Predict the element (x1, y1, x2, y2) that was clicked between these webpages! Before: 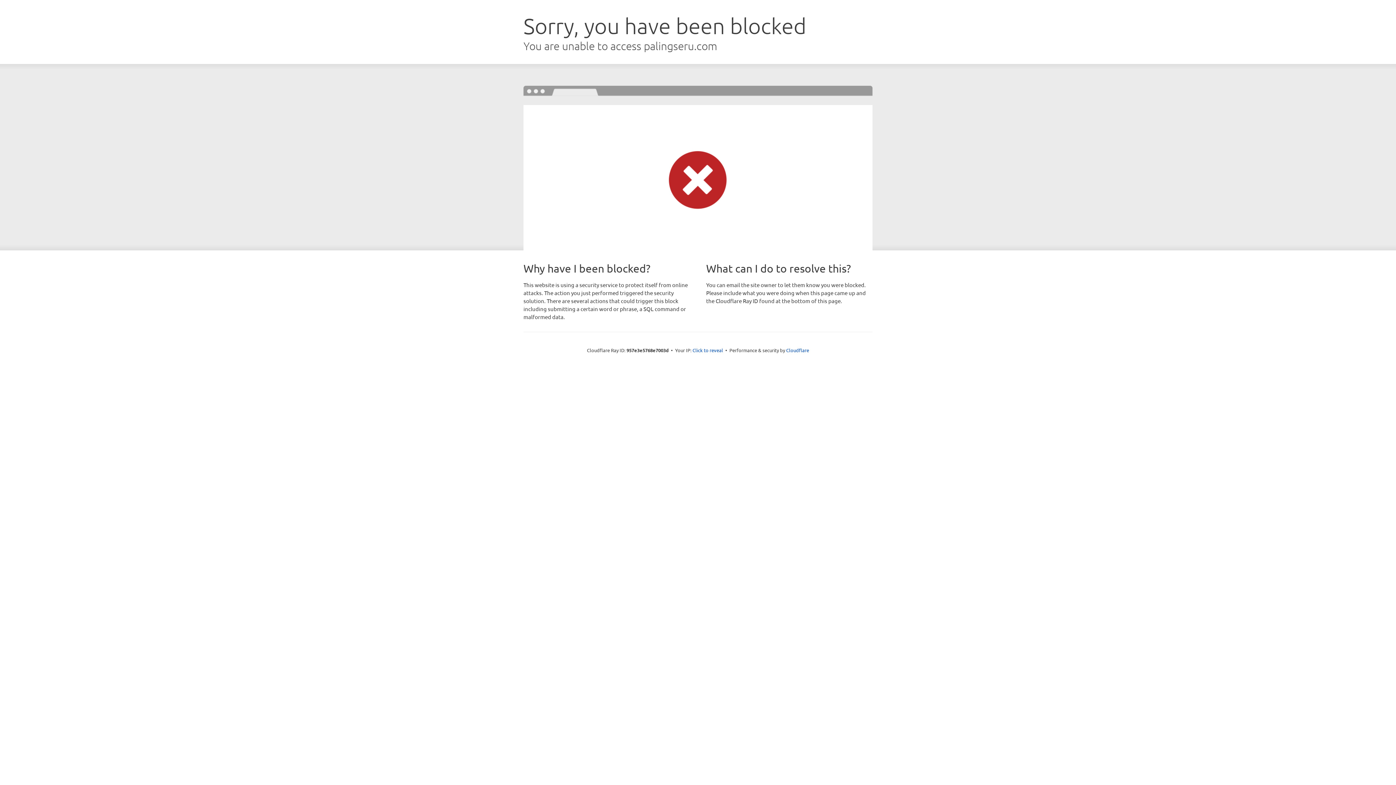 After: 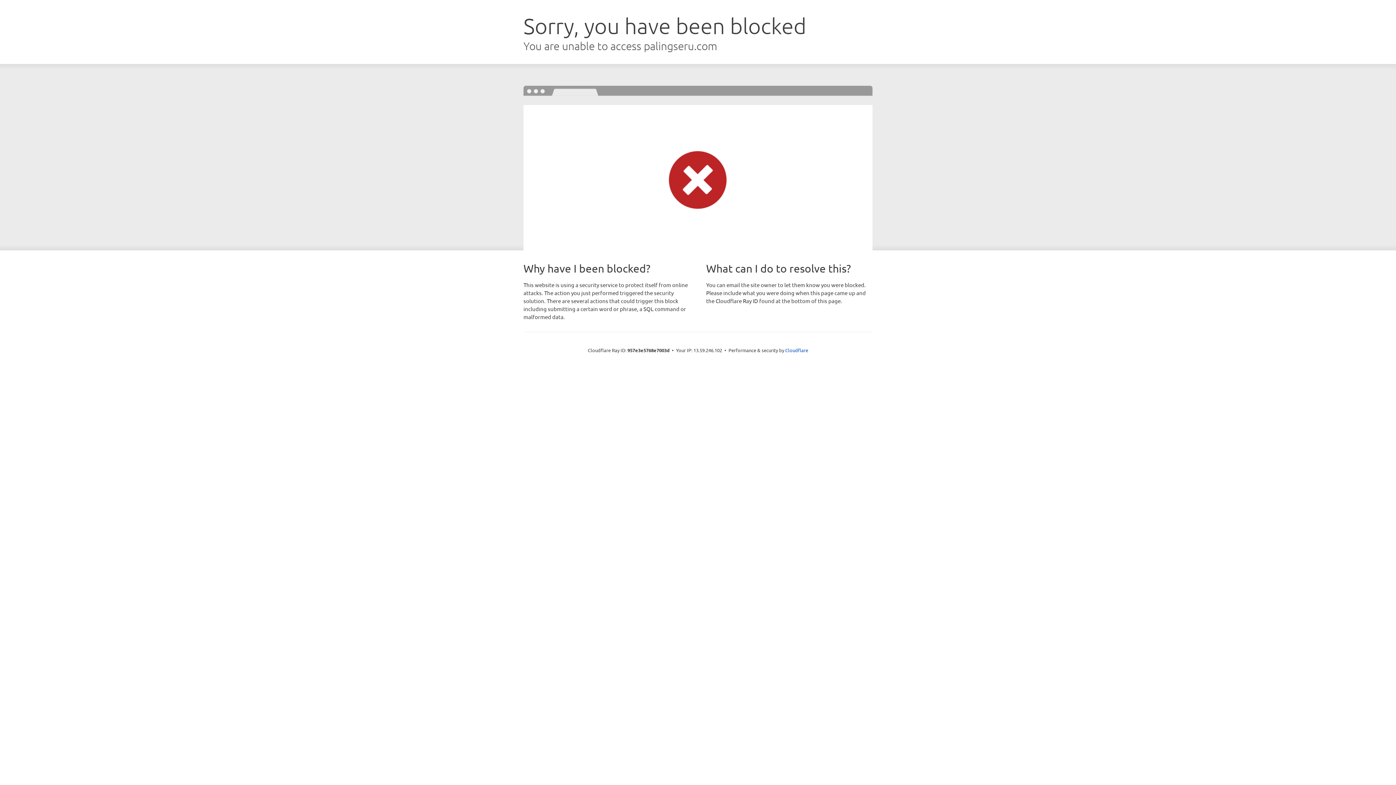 Action: bbox: (692, 346, 723, 353) label: Click to reveal